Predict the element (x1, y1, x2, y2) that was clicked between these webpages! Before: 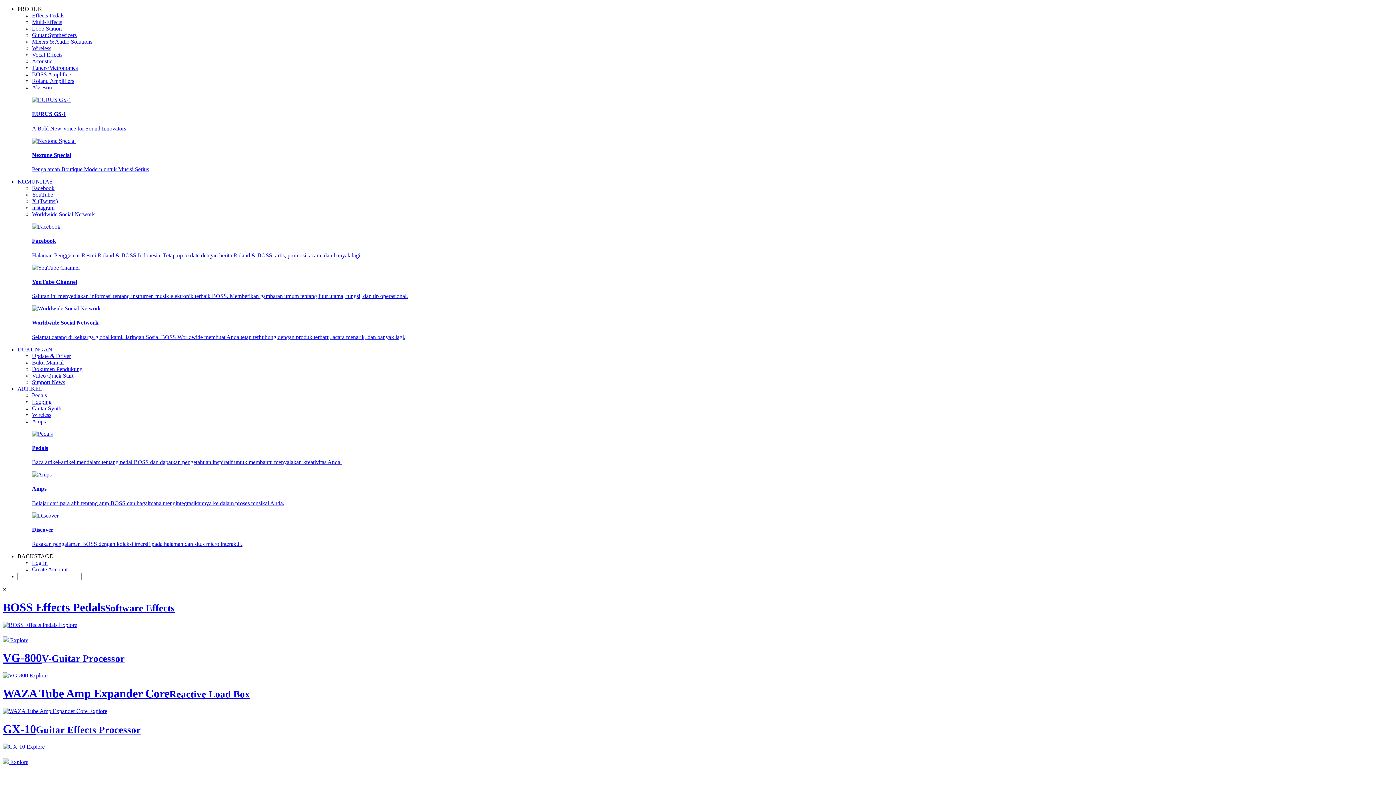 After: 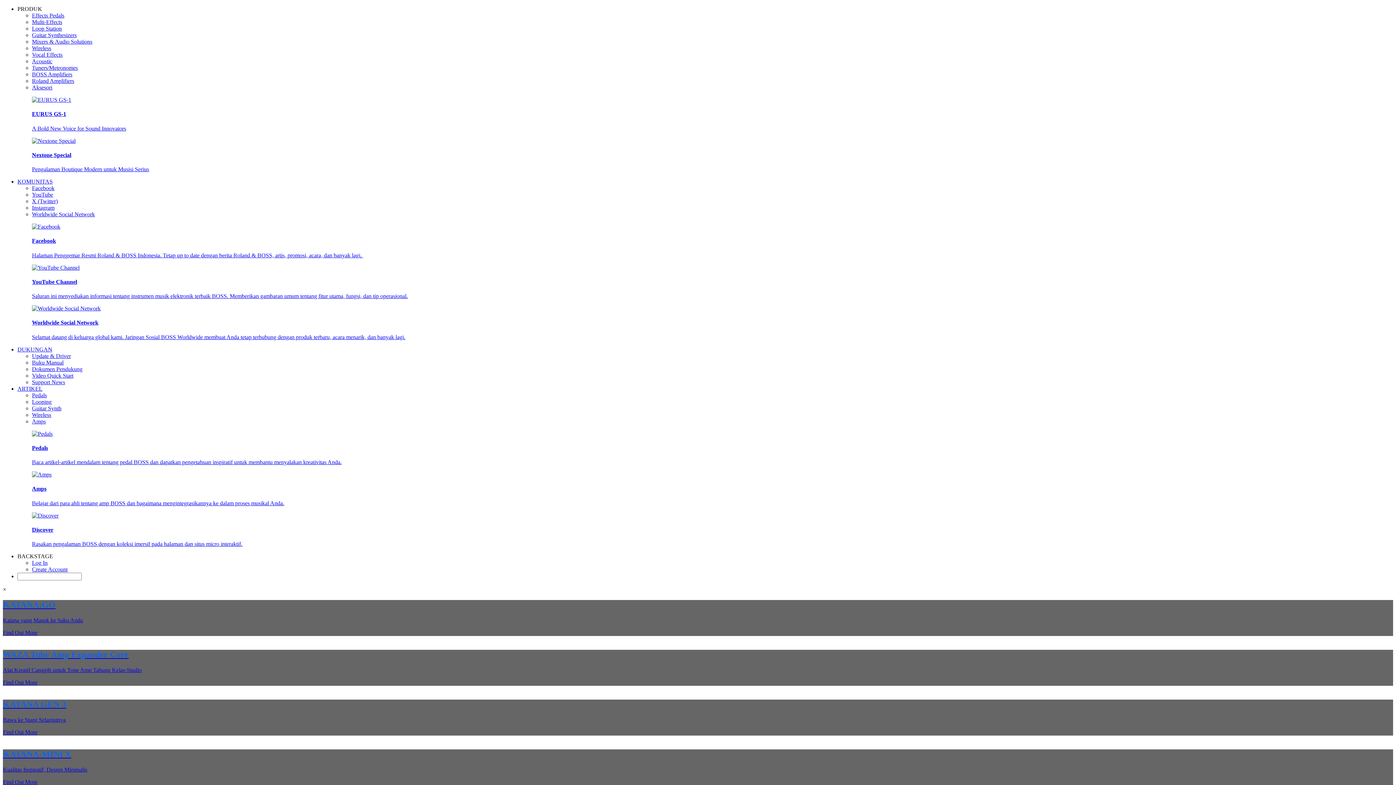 Action: bbox: (32, 71, 72, 77) label: BOSS Amplifiers